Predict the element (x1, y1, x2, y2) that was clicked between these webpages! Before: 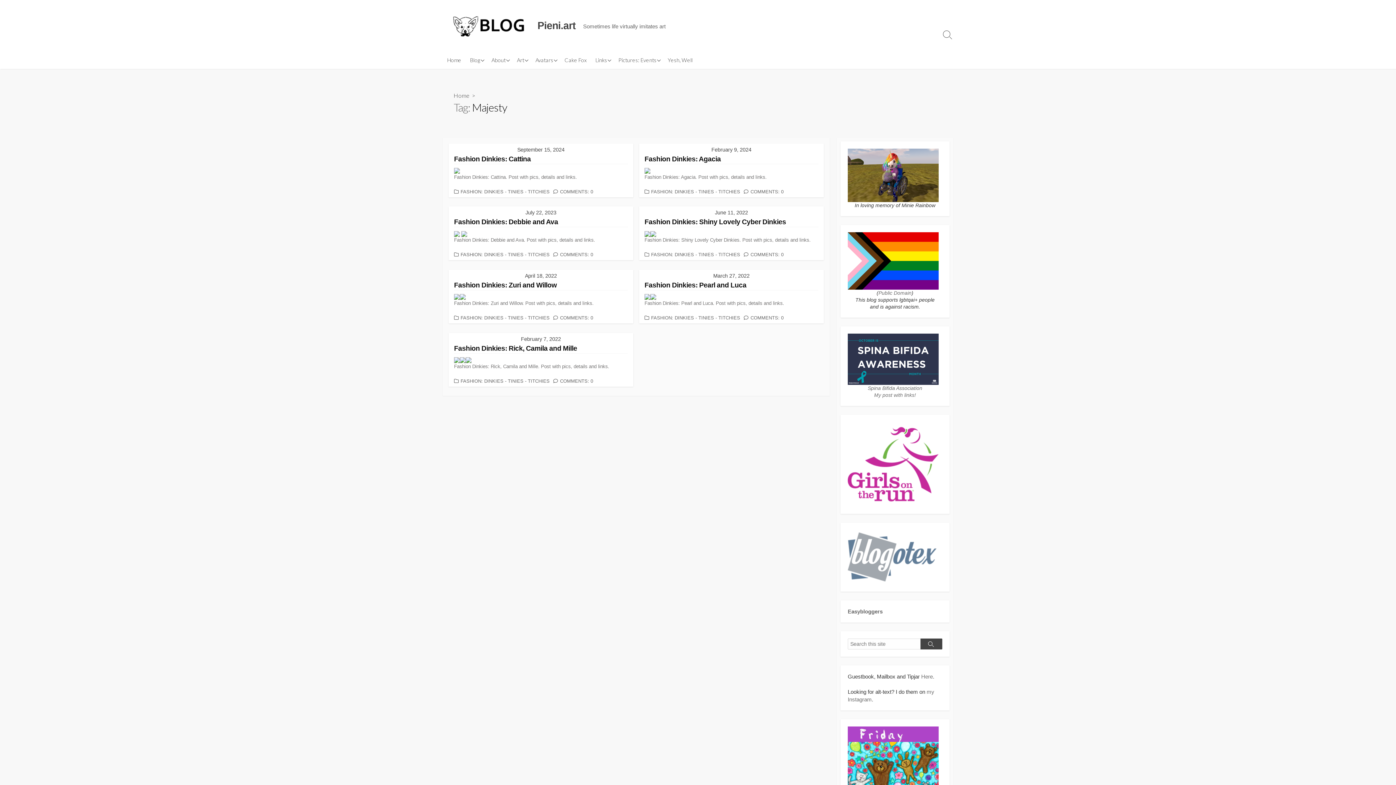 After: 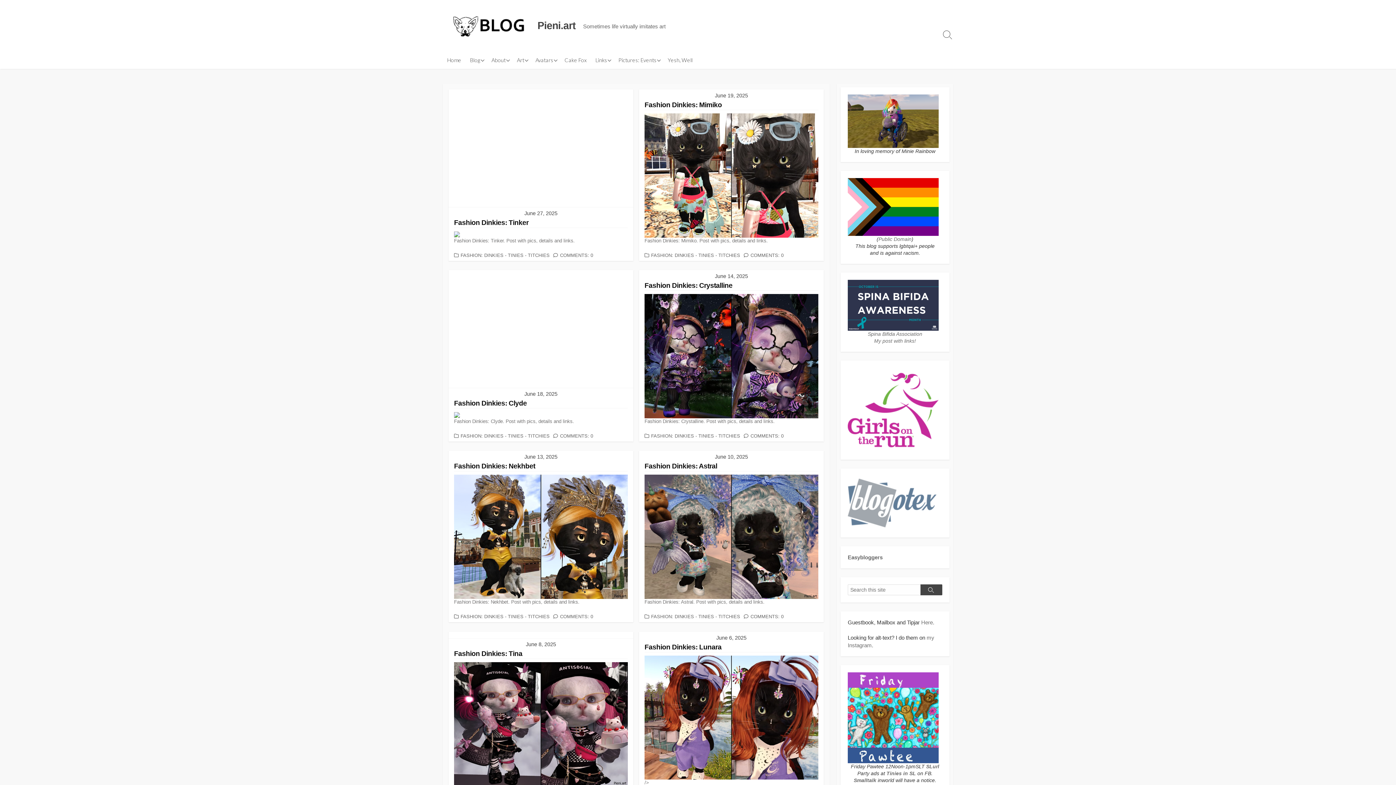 Action: bbox: (442, 50, 465, 69) label: Home